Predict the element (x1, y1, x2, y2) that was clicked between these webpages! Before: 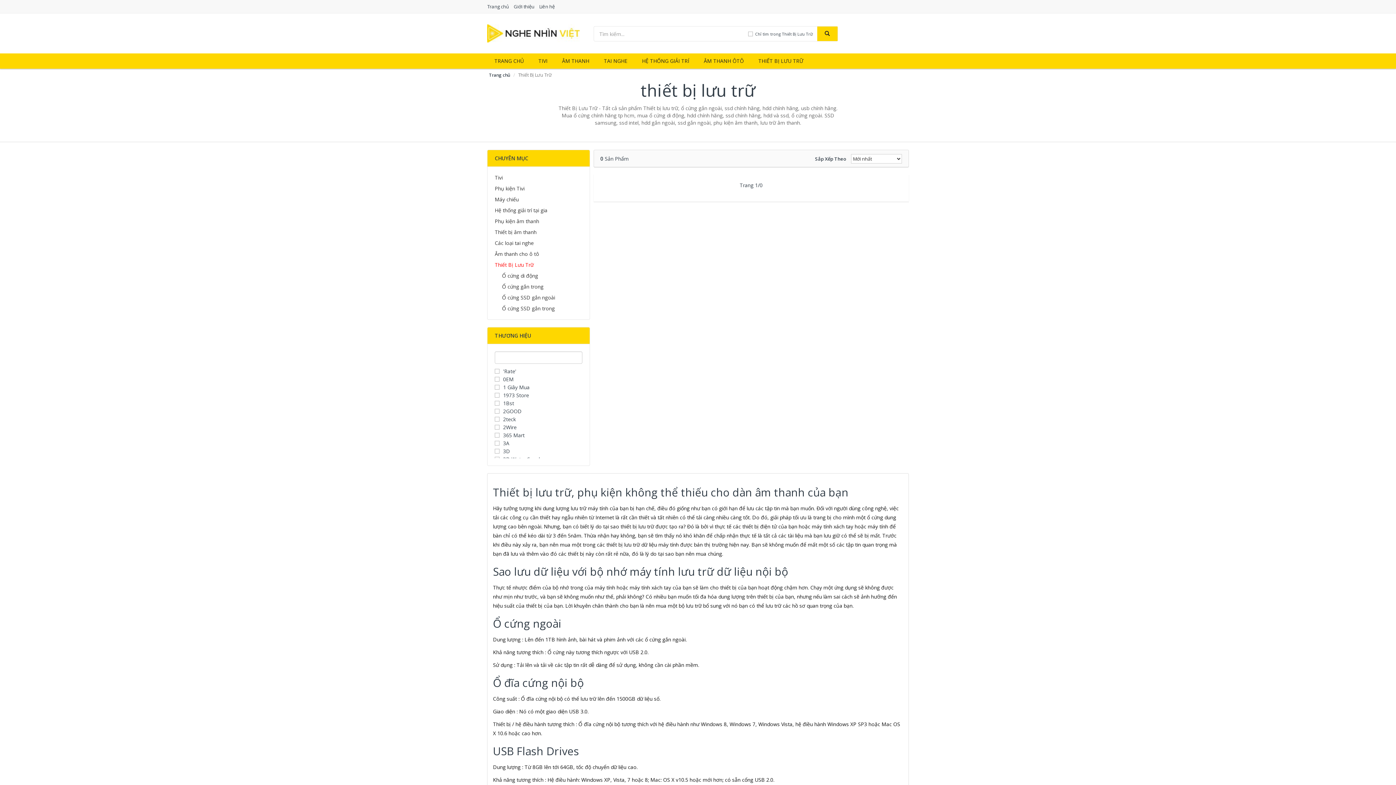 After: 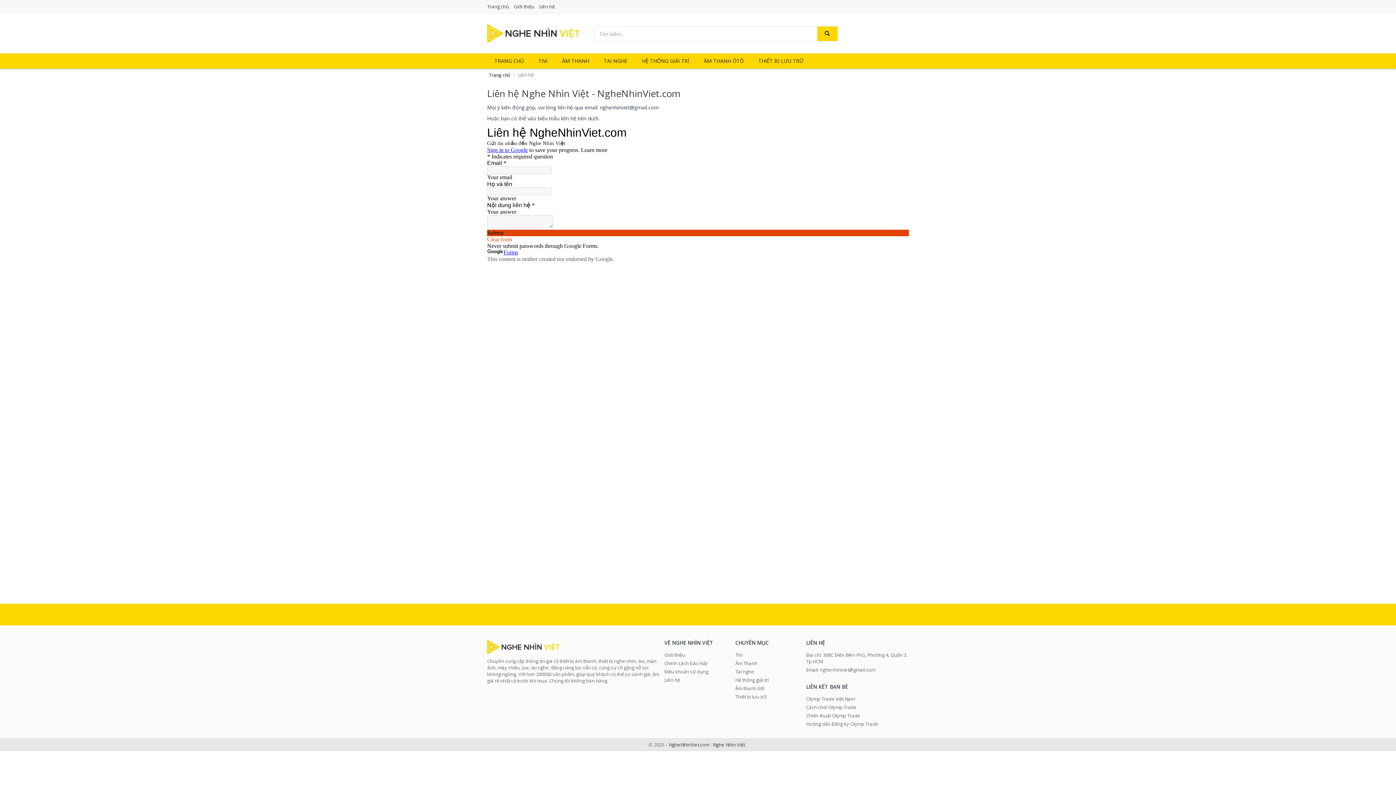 Action: bbox: (539, 0, 558, 13) label: Liên hệ